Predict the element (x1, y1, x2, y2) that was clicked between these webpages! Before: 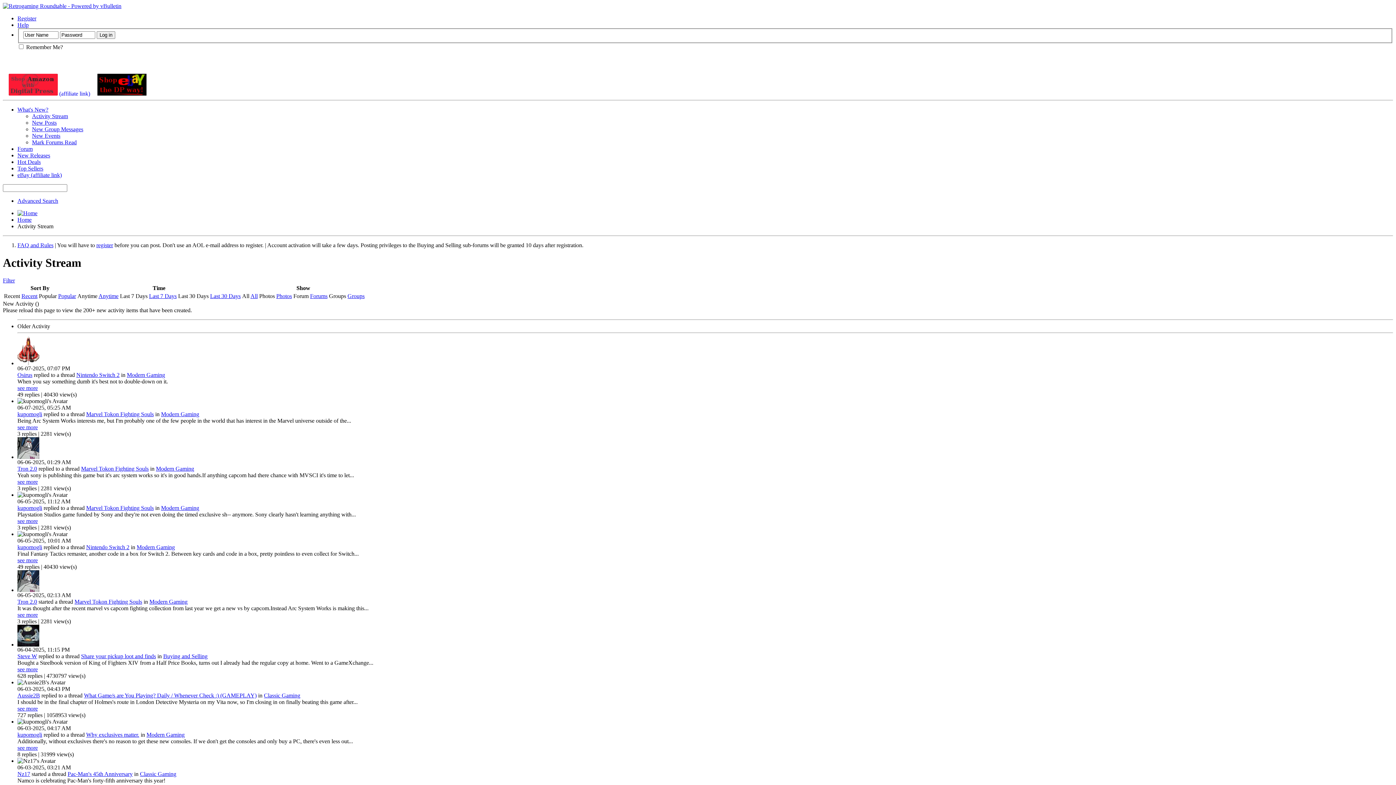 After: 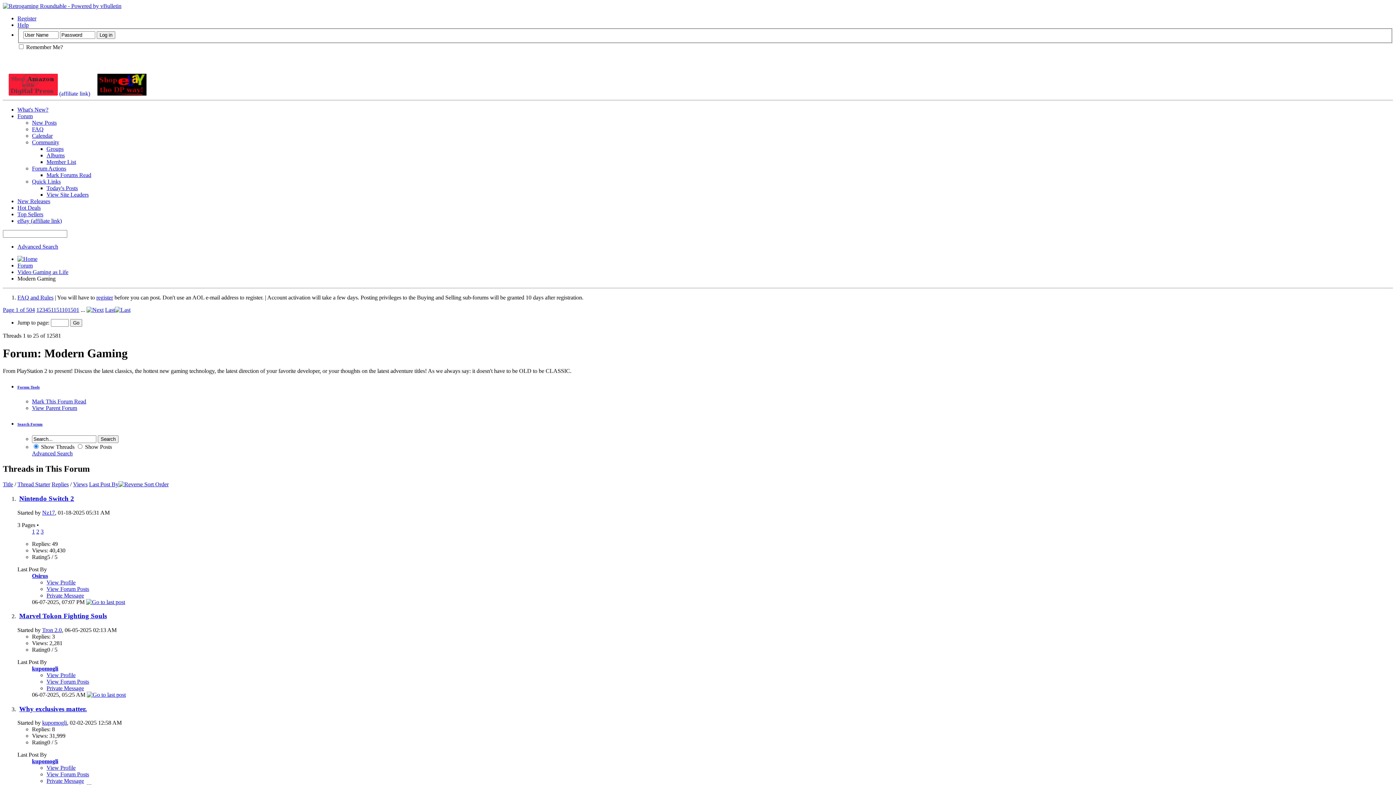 Action: label: Modern Gaming bbox: (146, 732, 184, 738)